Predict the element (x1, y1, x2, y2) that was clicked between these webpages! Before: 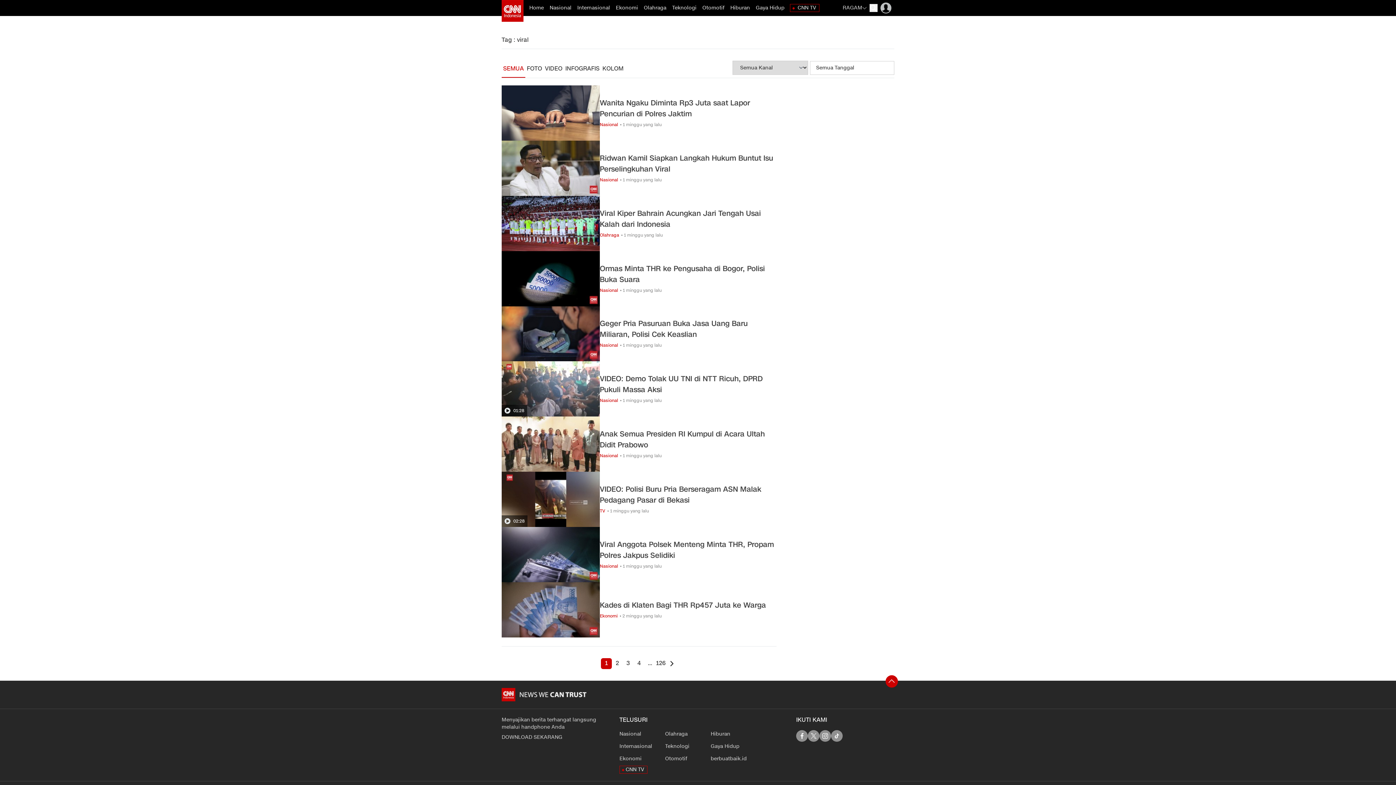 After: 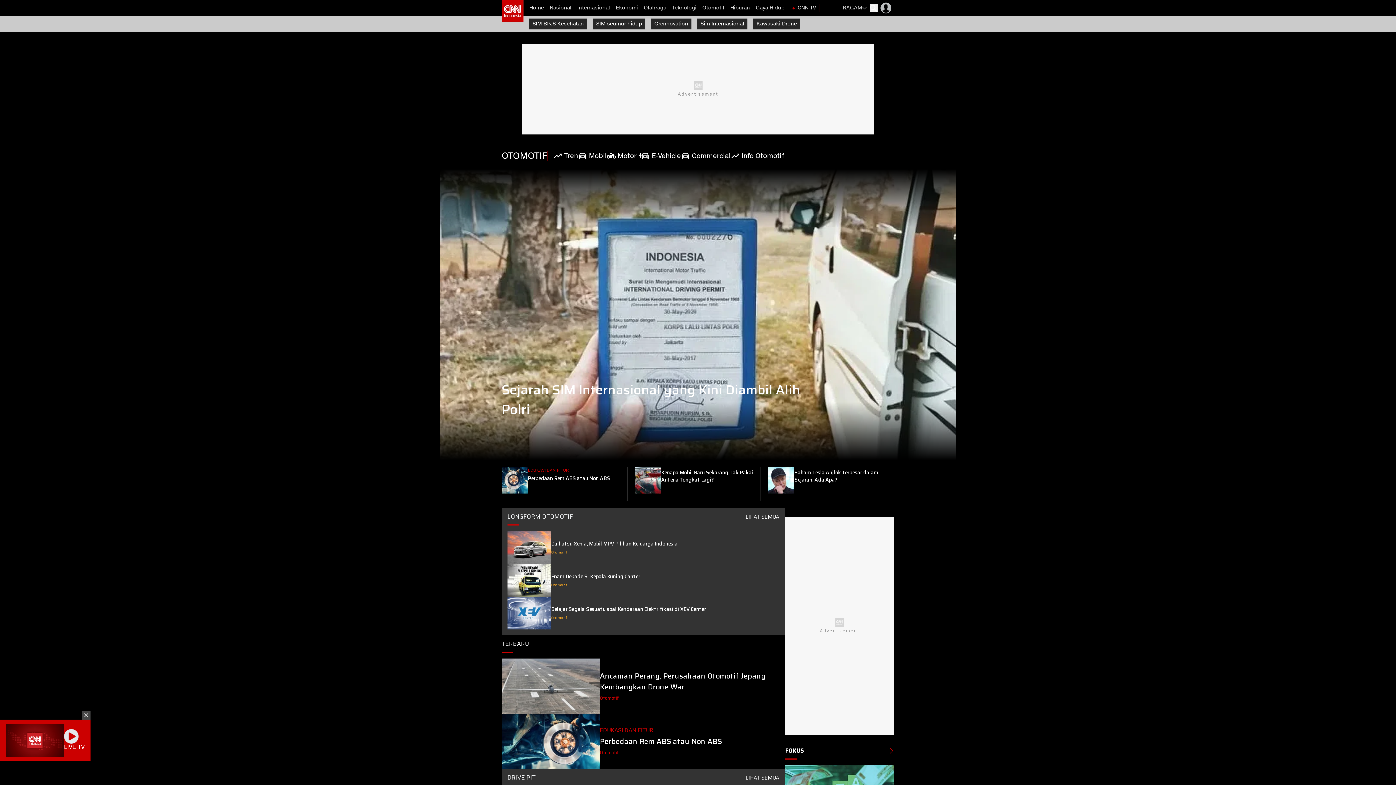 Action: bbox: (665, 755, 687, 762) label: link description